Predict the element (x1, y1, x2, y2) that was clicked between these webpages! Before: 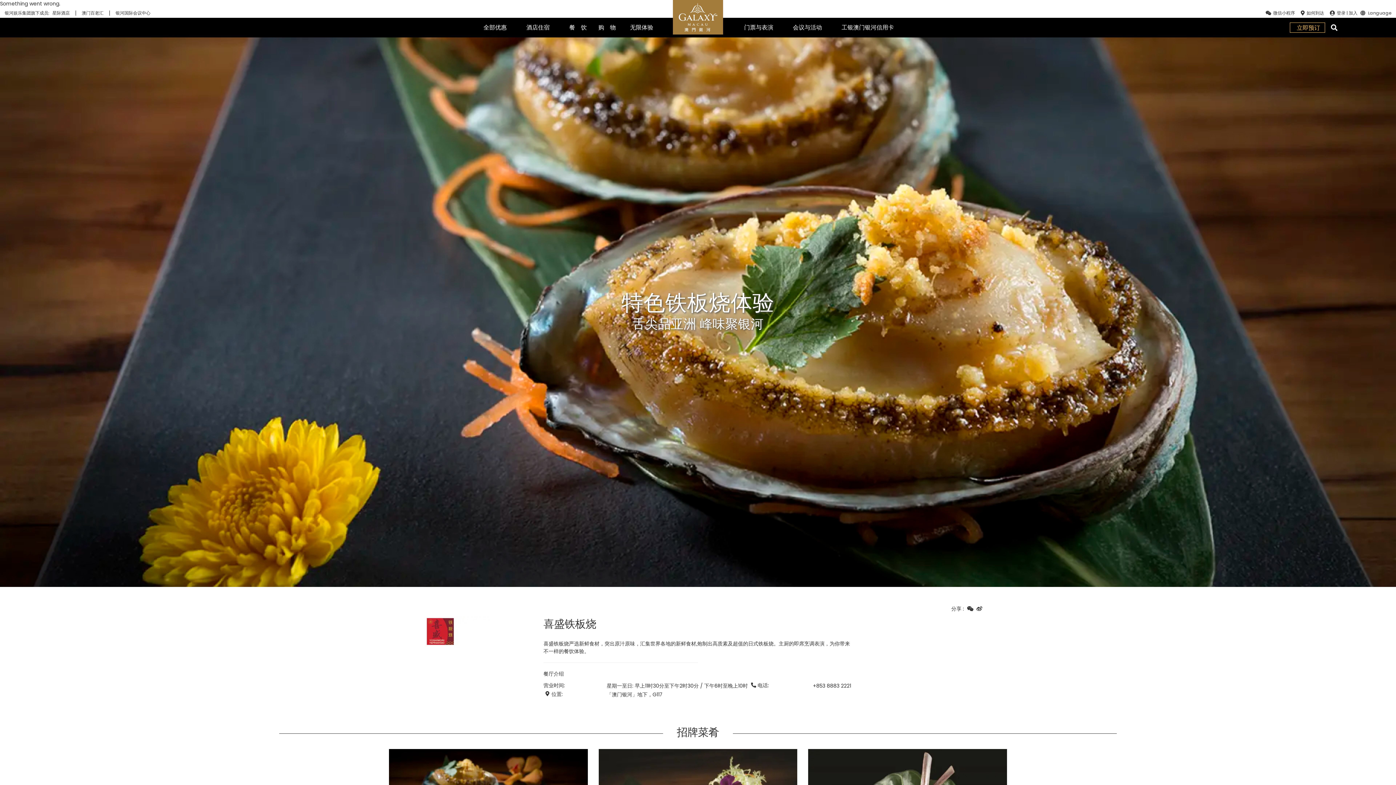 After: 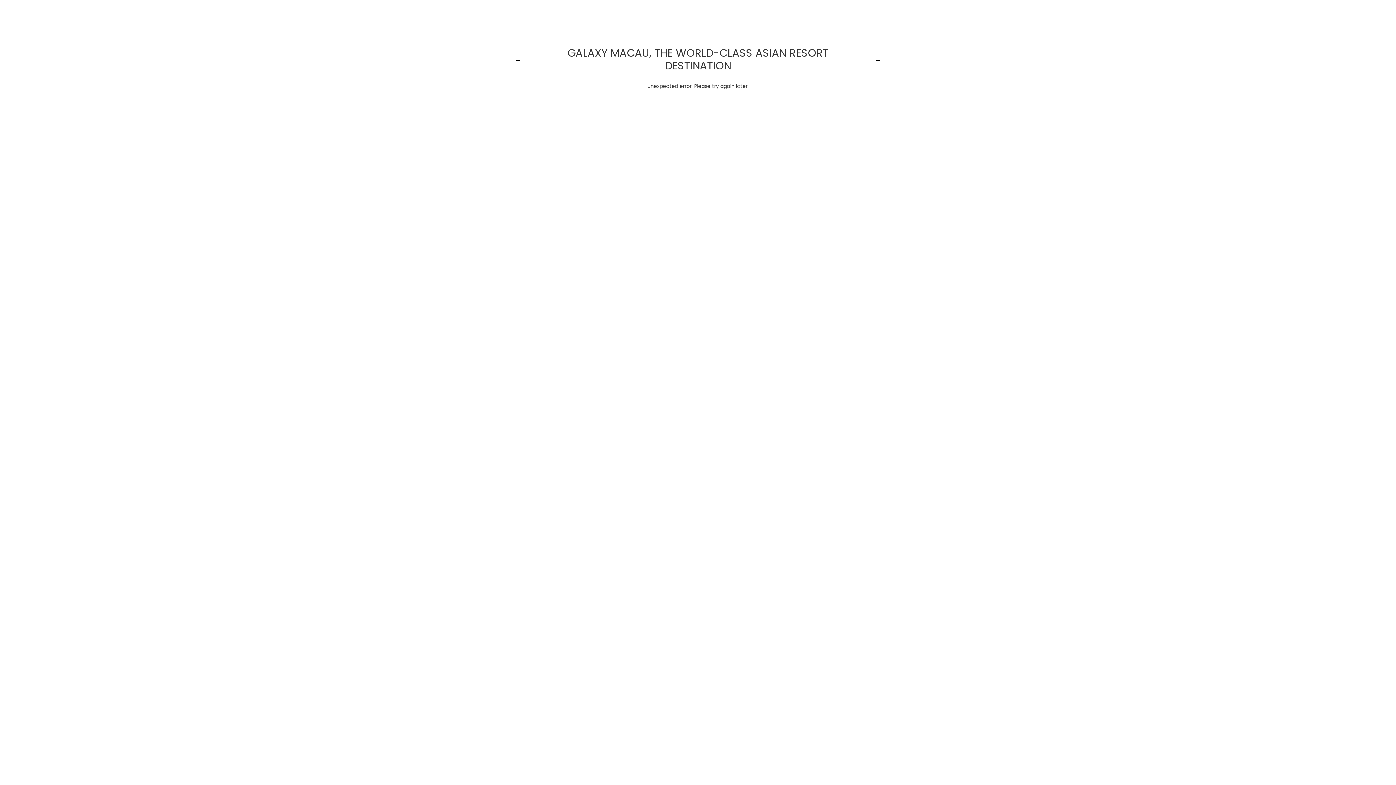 Action: label: 全部优惠 bbox: (477, 17, 512, 38)